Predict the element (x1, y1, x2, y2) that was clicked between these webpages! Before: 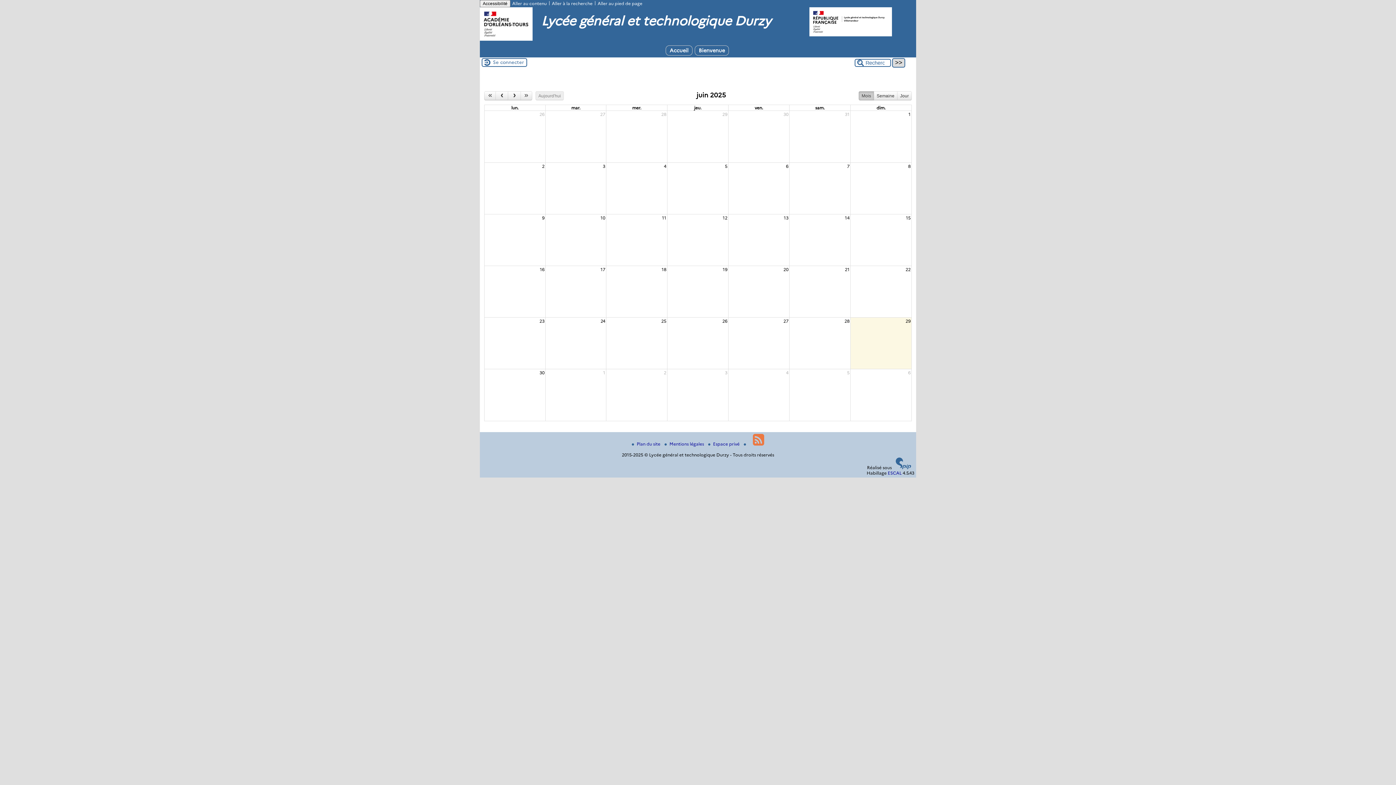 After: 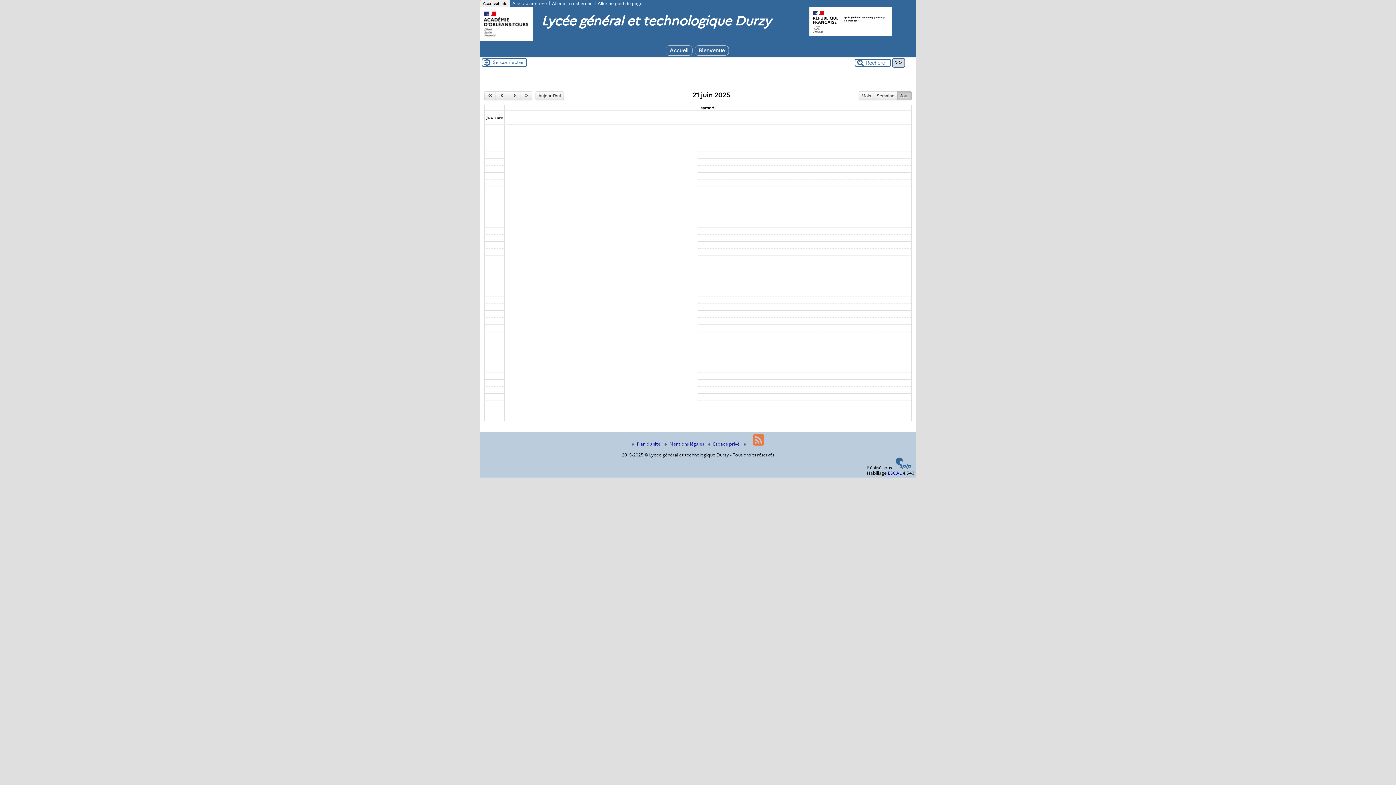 Action: bbox: (844, 266, 850, 273) label: 21